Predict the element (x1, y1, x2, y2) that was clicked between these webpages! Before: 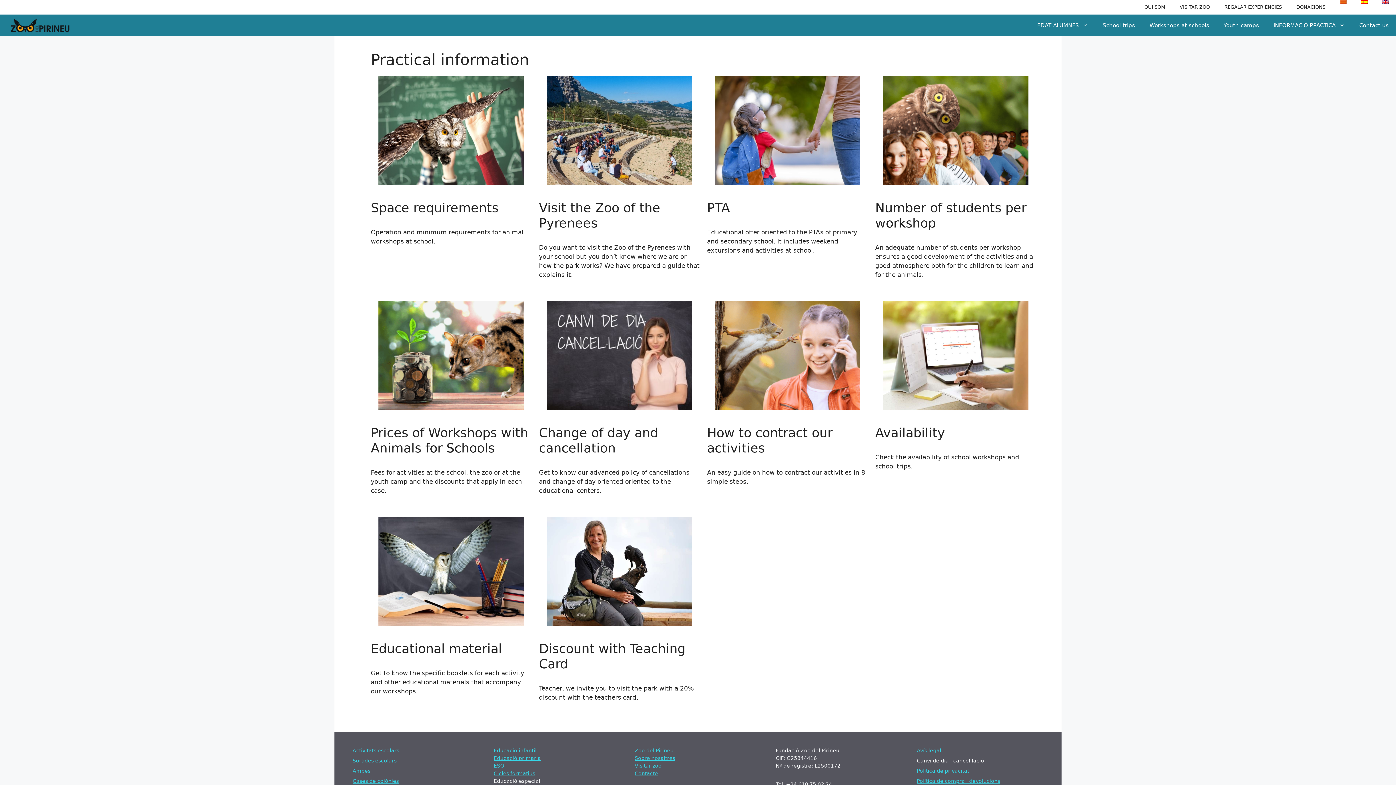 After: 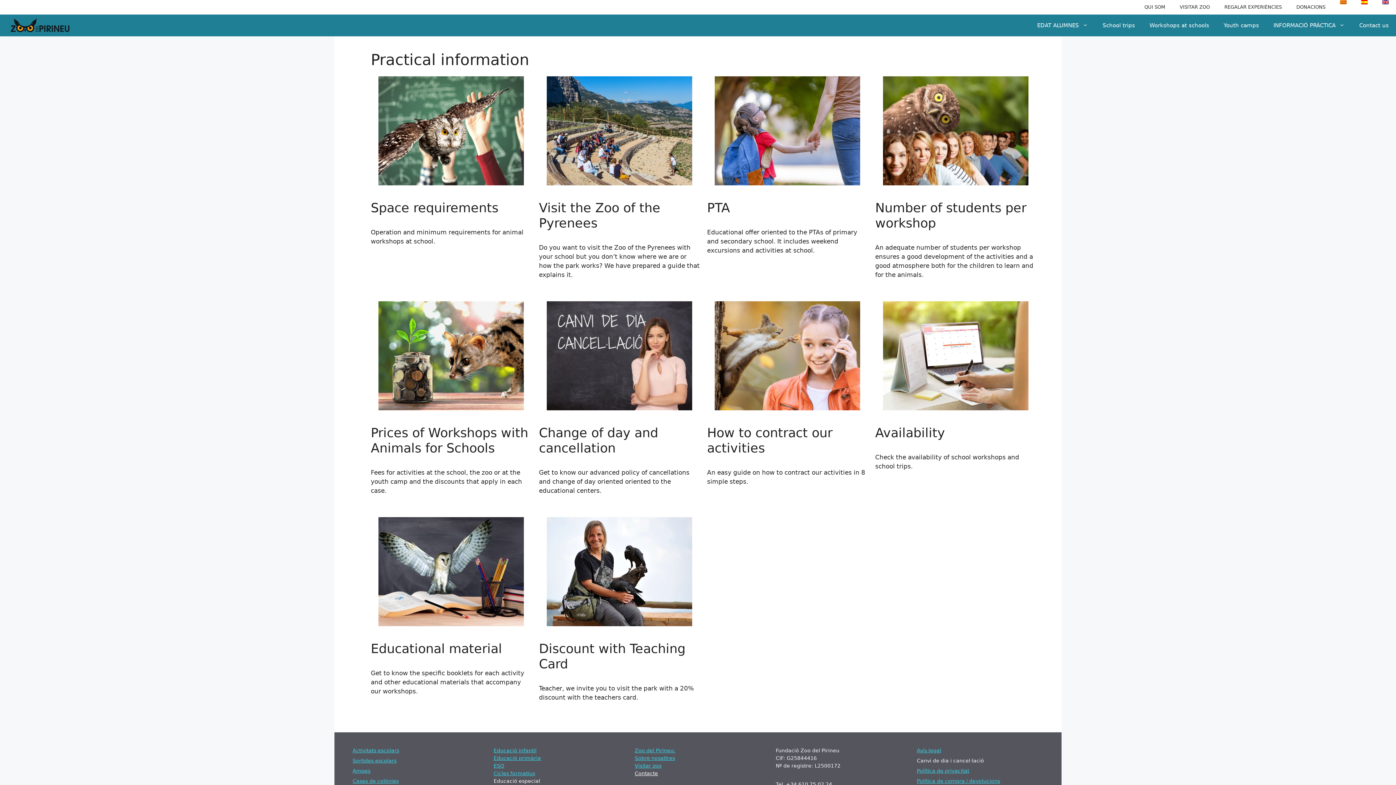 Action: label: Contacte bbox: (634, 770, 658, 776)